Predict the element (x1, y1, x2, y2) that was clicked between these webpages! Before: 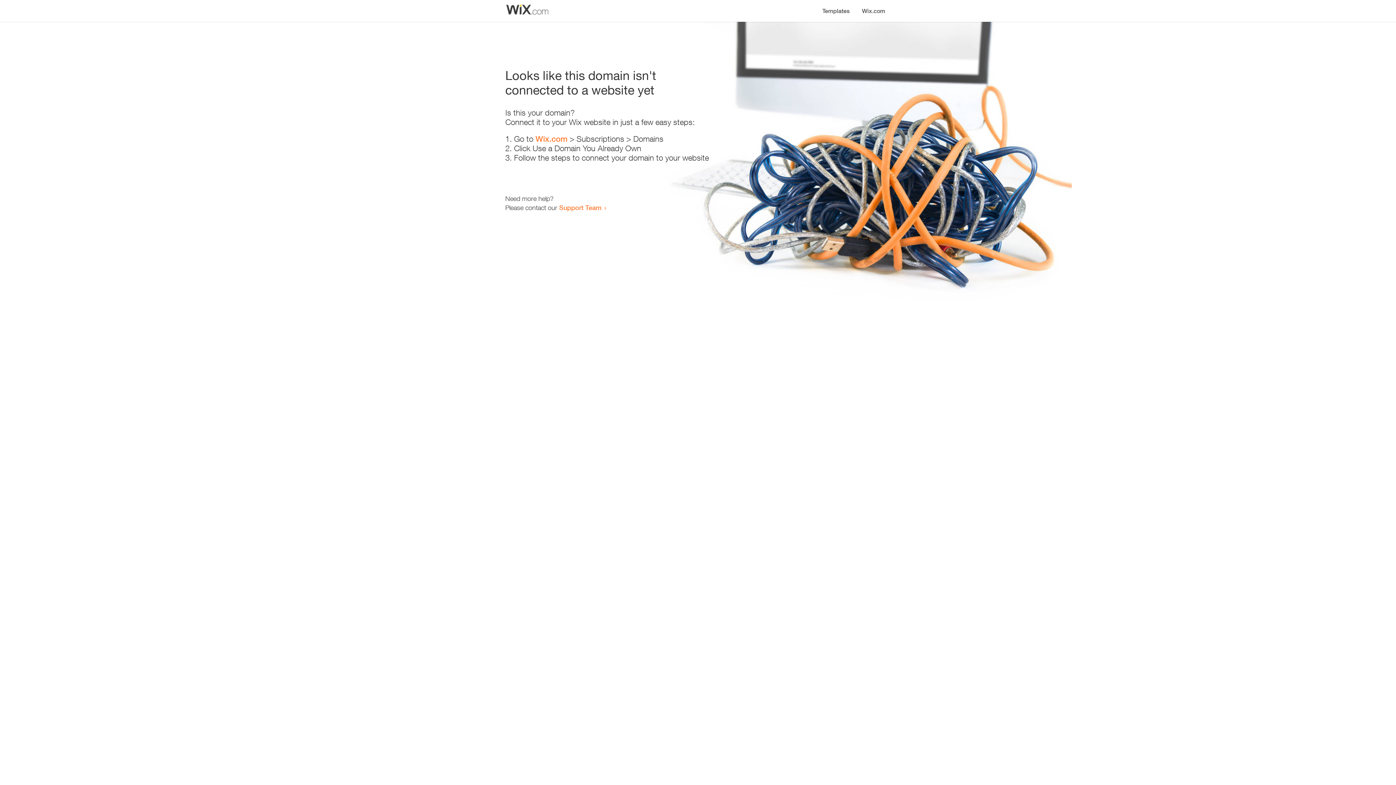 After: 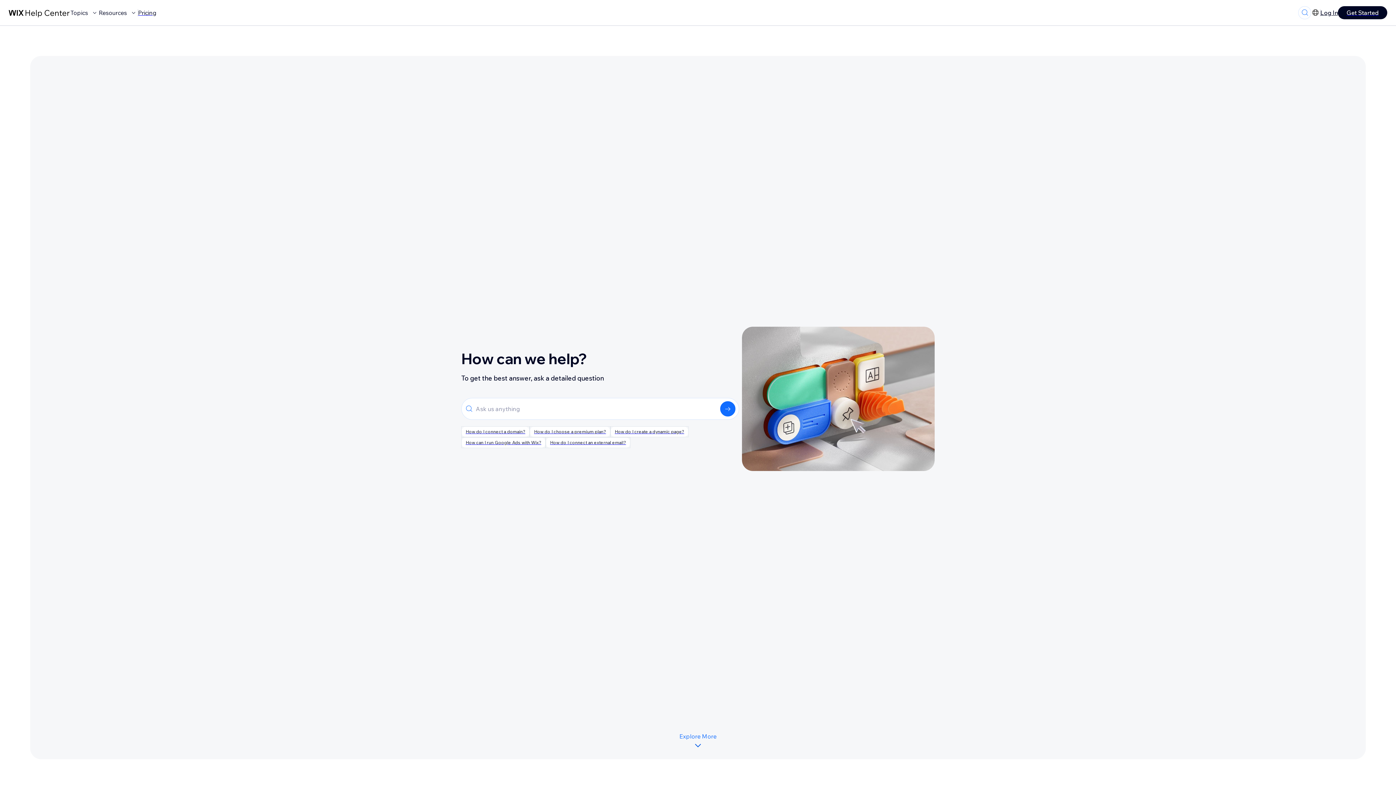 Action: label: Support Team bbox: (559, 203, 601, 211)